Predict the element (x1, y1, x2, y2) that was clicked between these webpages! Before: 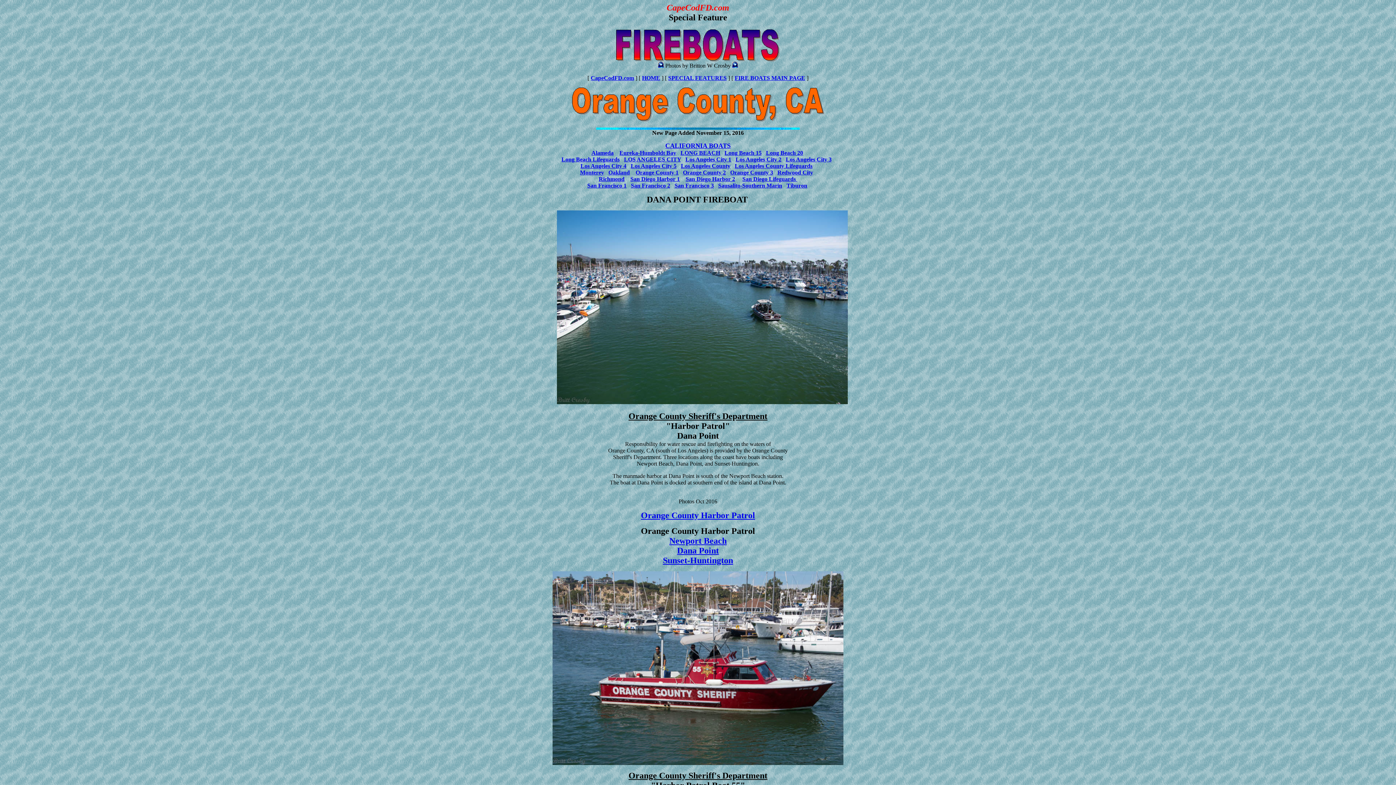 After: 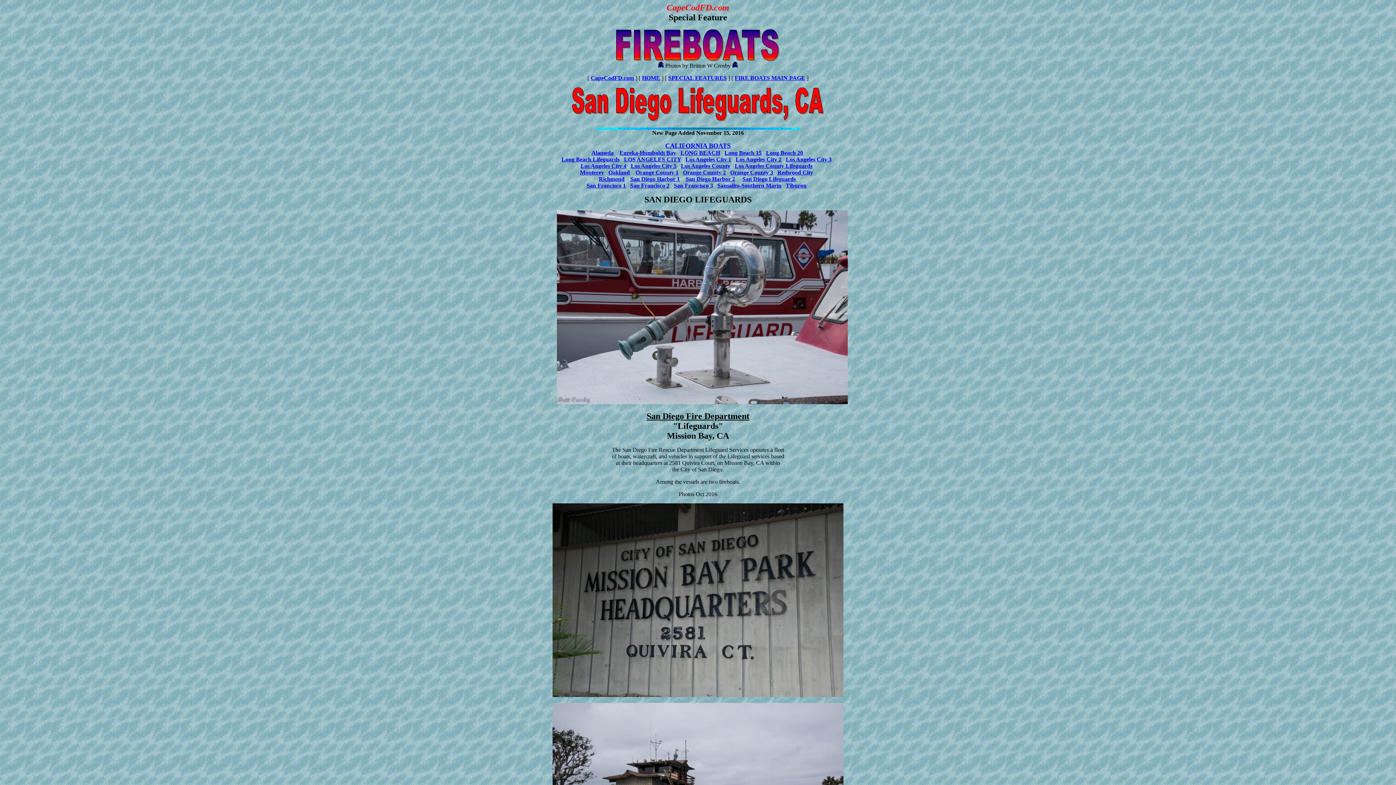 Action: bbox: (742, 176, 797, 182) label: San Diego Lifeguards 